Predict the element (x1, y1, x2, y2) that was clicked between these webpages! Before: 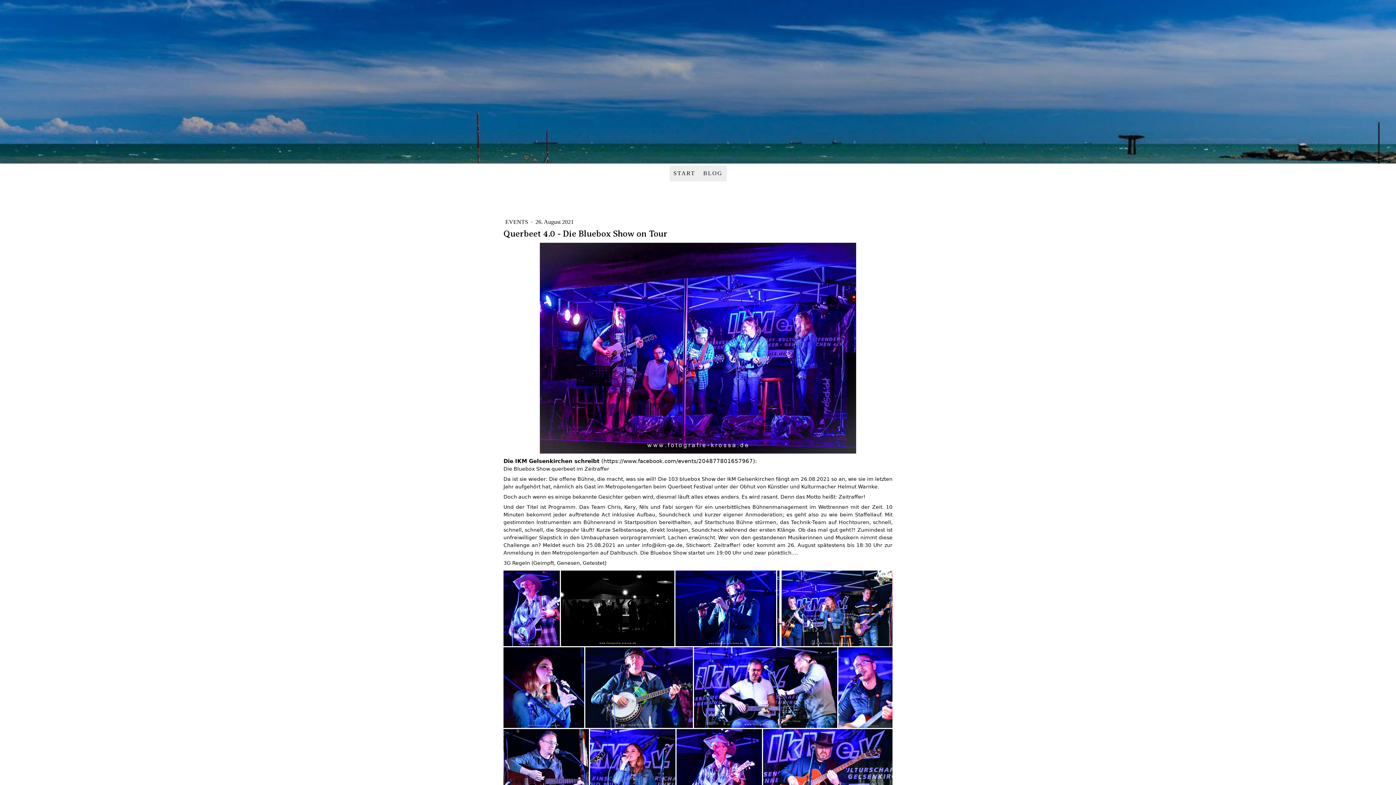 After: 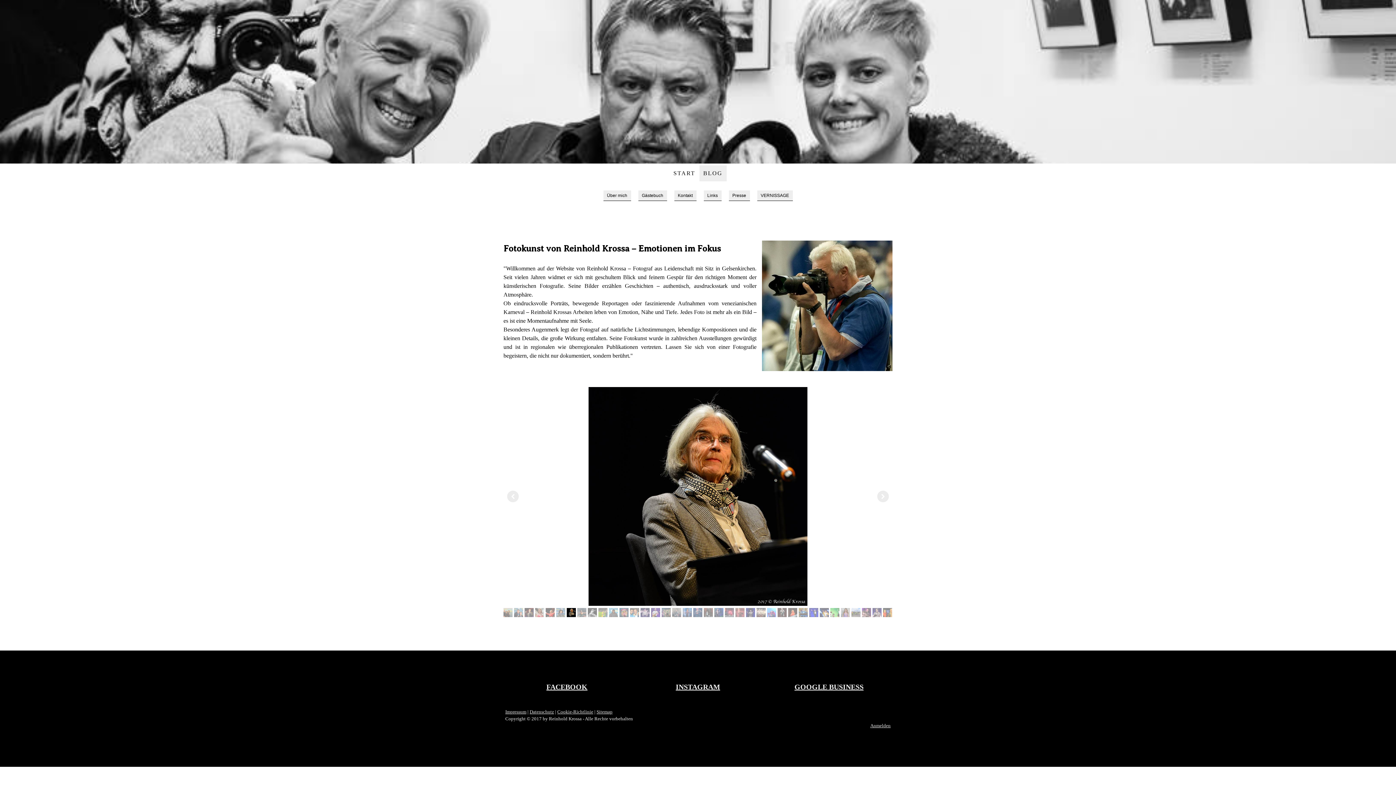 Action: bbox: (669, 165, 699, 181) label: START